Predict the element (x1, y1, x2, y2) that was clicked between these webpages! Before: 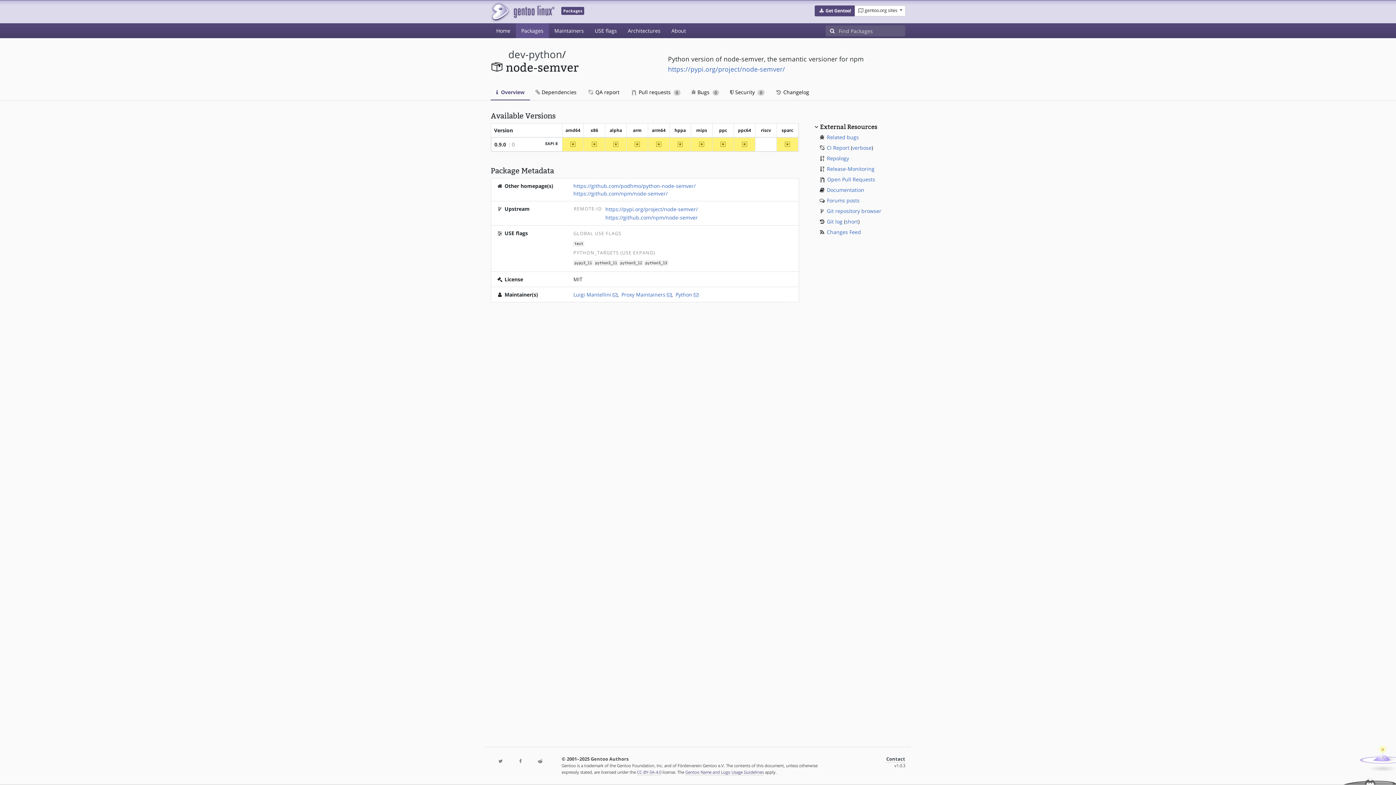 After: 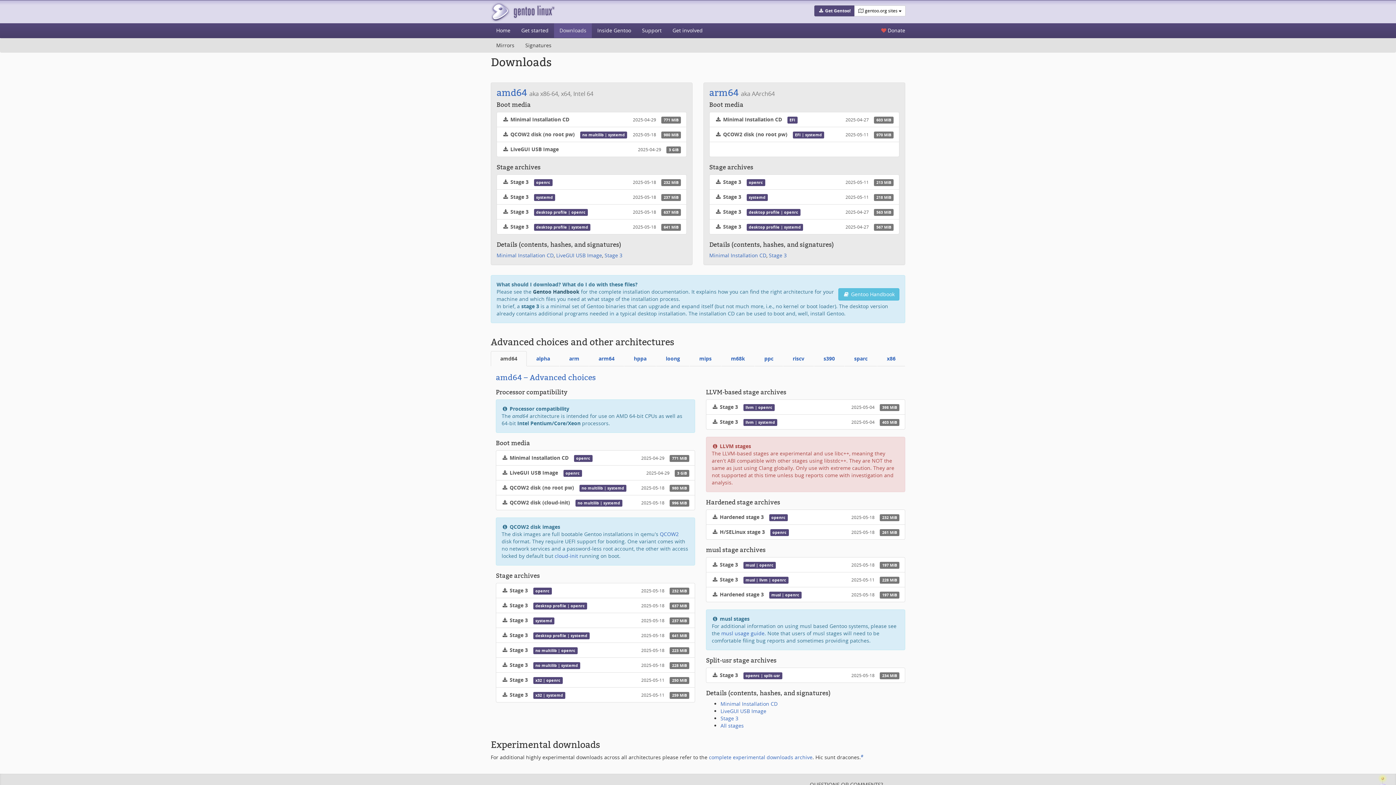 Action: label:  Get Gentoo! bbox: (814, 5, 855, 16)